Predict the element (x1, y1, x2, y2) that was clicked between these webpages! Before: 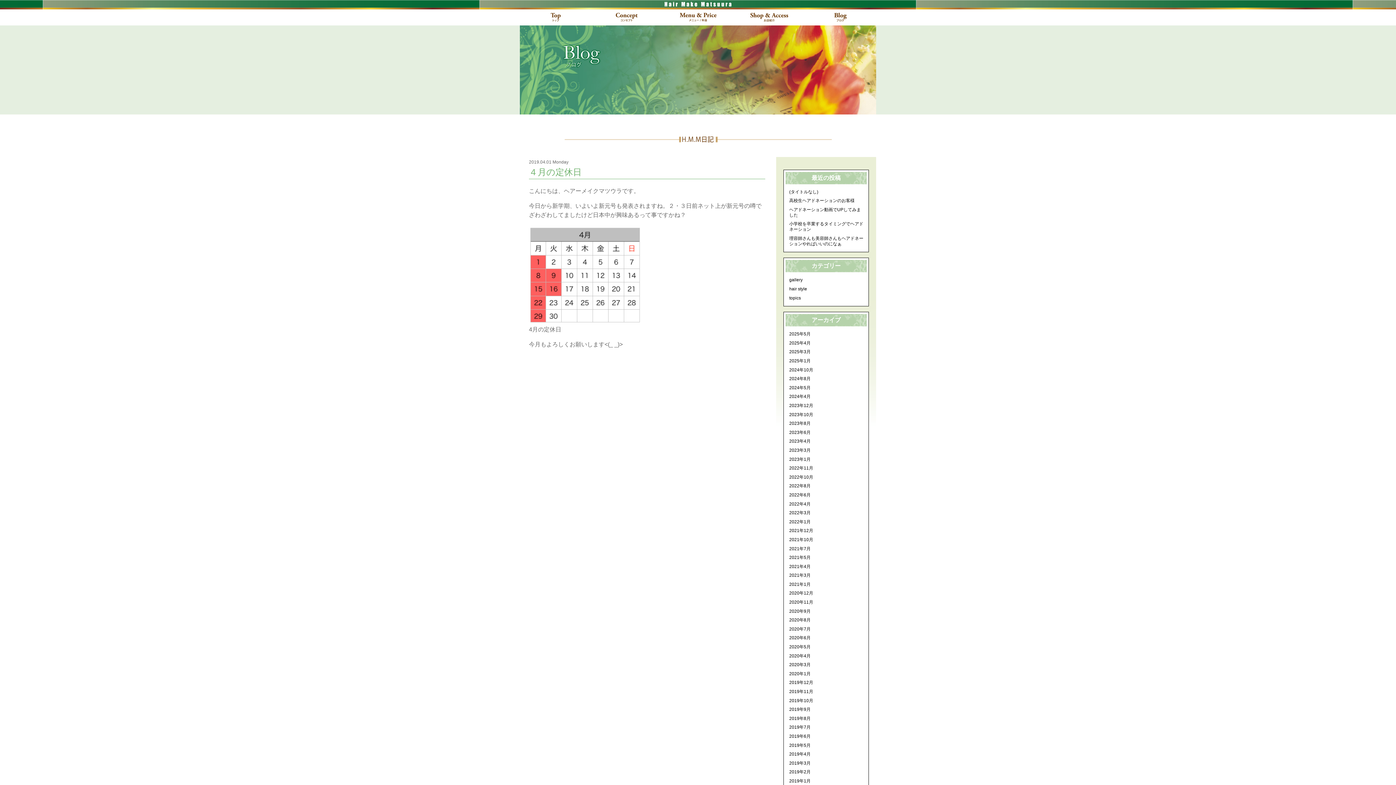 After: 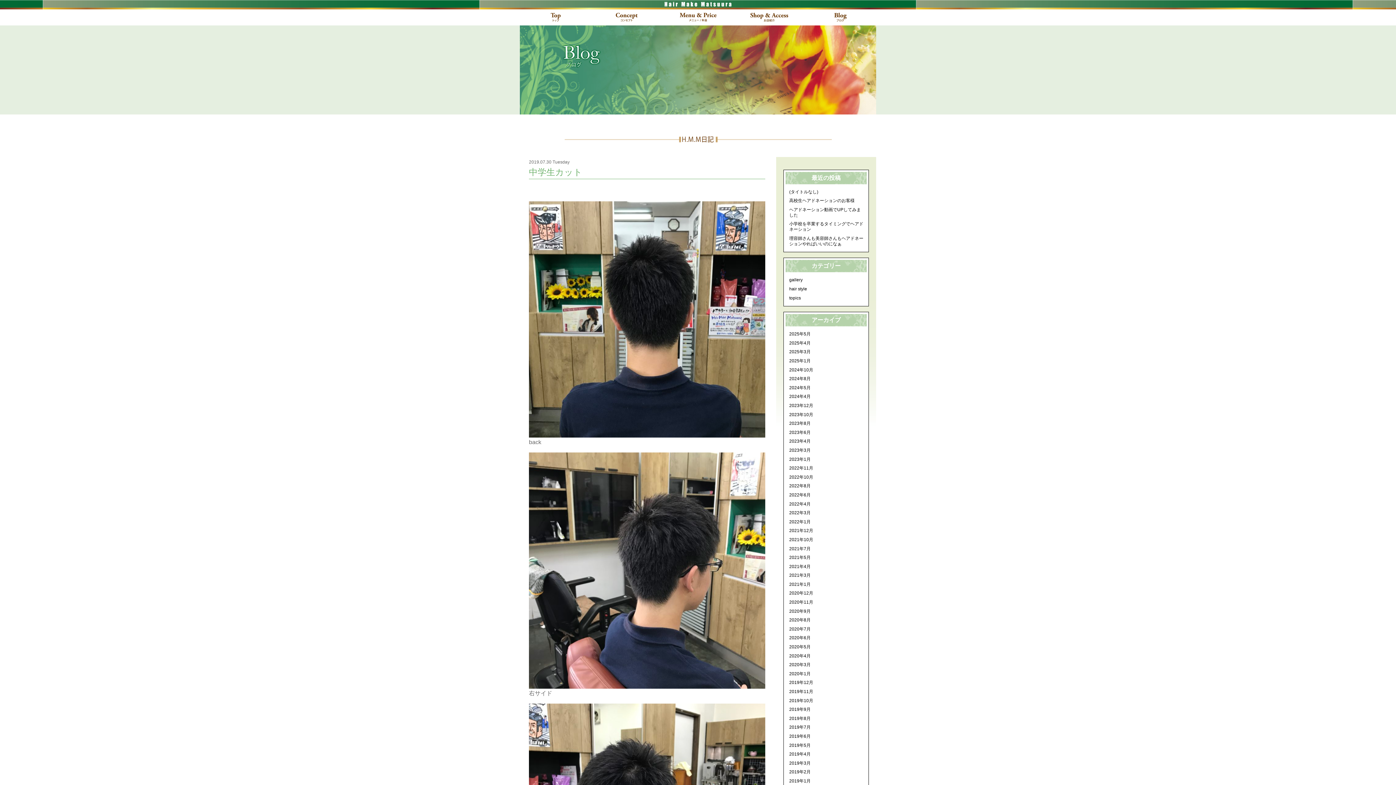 Action: bbox: (789, 725, 810, 730) label: 2019年7月